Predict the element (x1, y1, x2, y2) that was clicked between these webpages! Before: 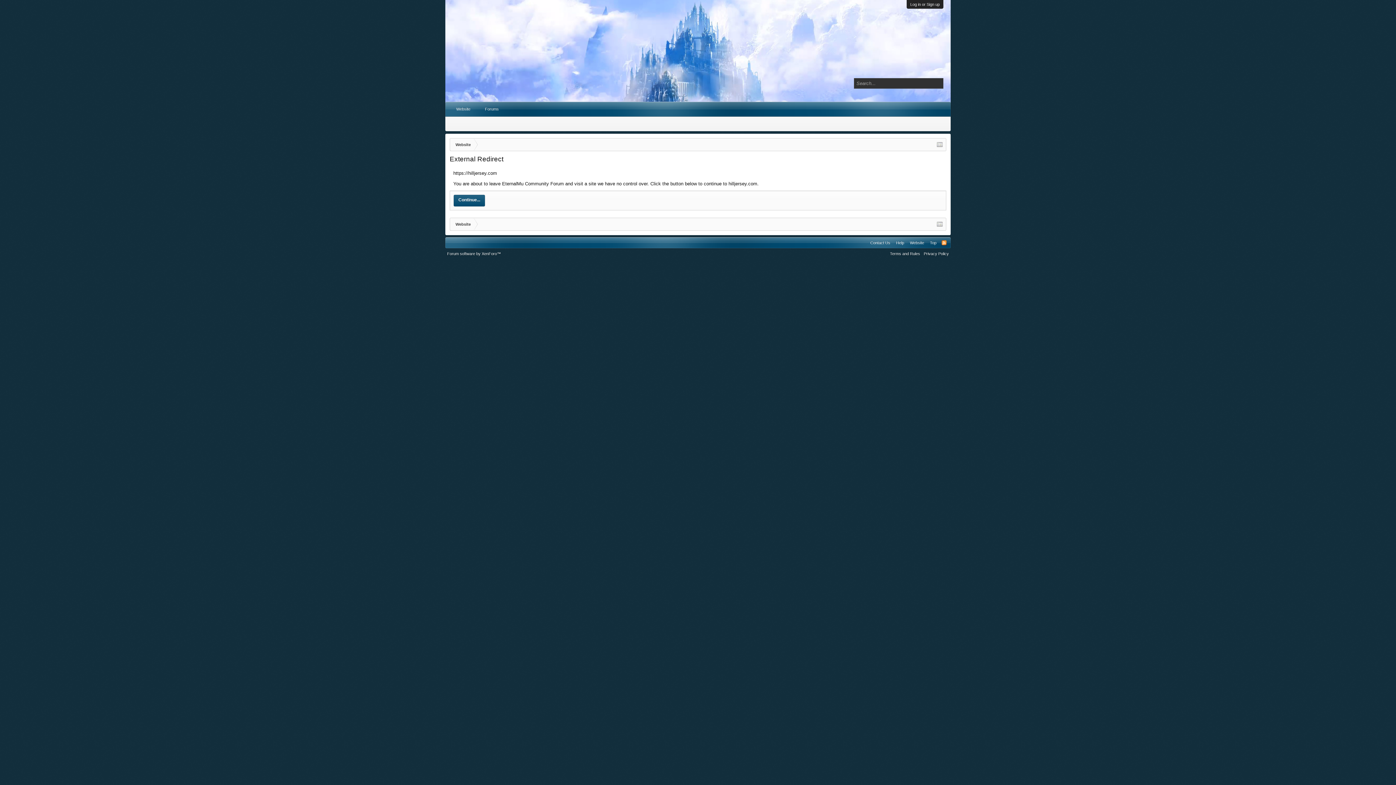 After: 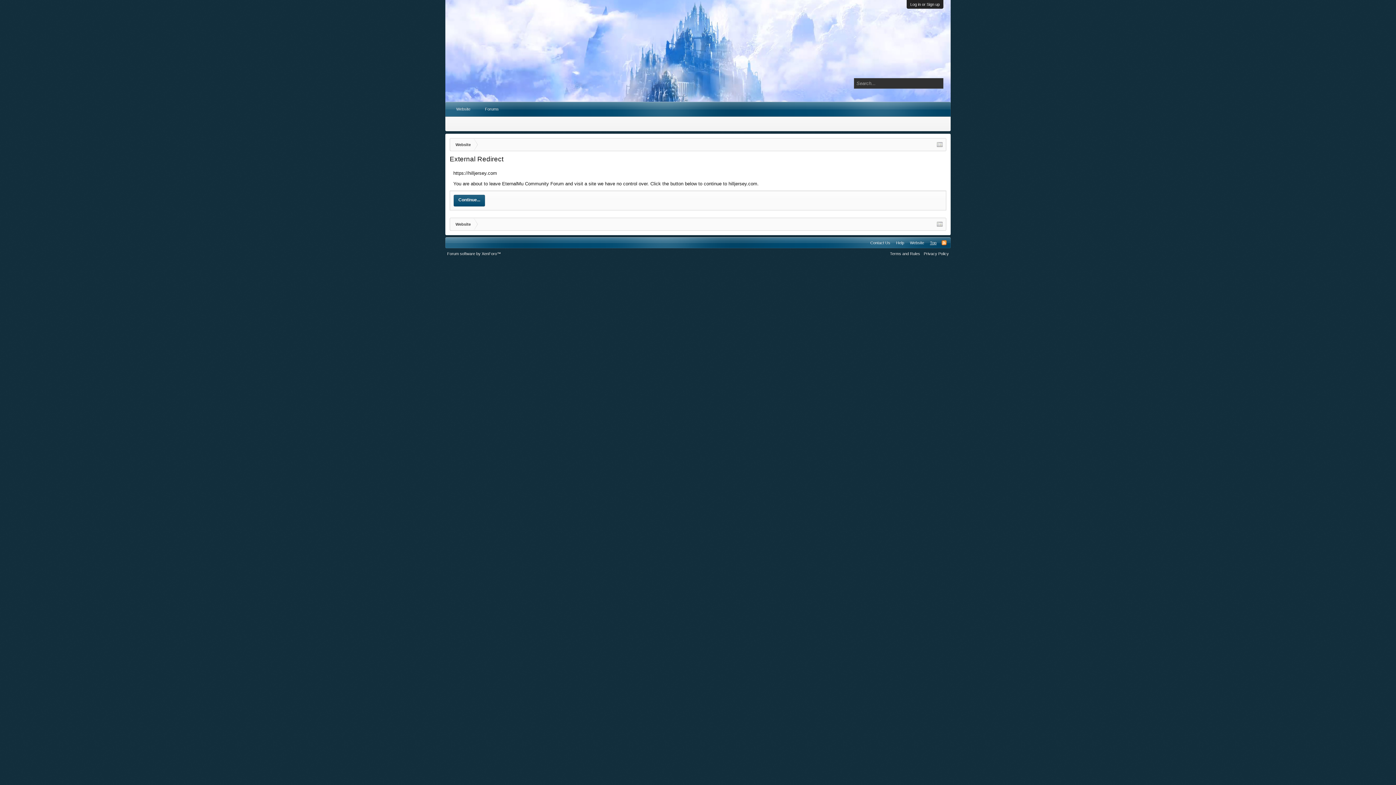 Action: label: Top bbox: (927, 237, 939, 248)